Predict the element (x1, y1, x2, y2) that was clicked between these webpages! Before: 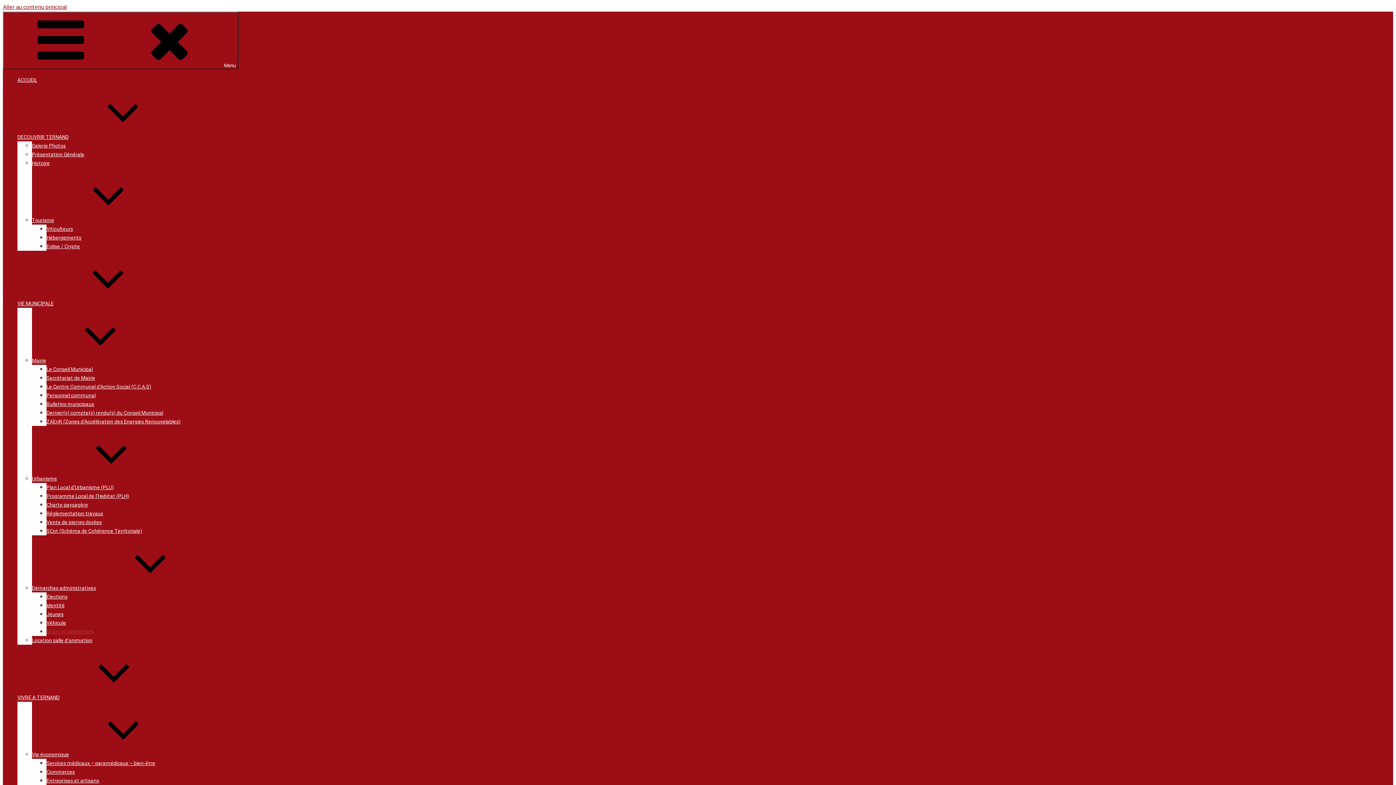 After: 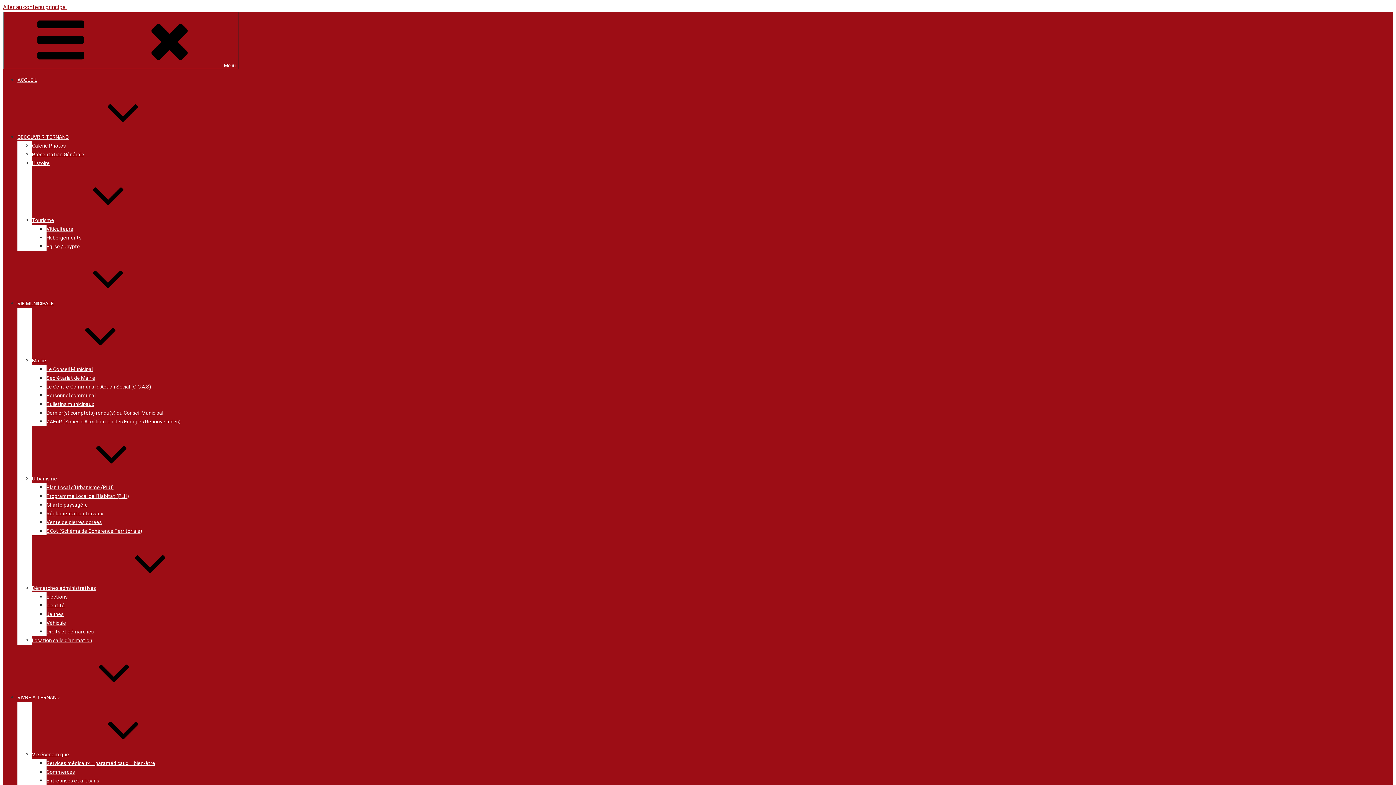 Action: bbox: (17, 300, 162, 306) label: VIE MUNICIPALE